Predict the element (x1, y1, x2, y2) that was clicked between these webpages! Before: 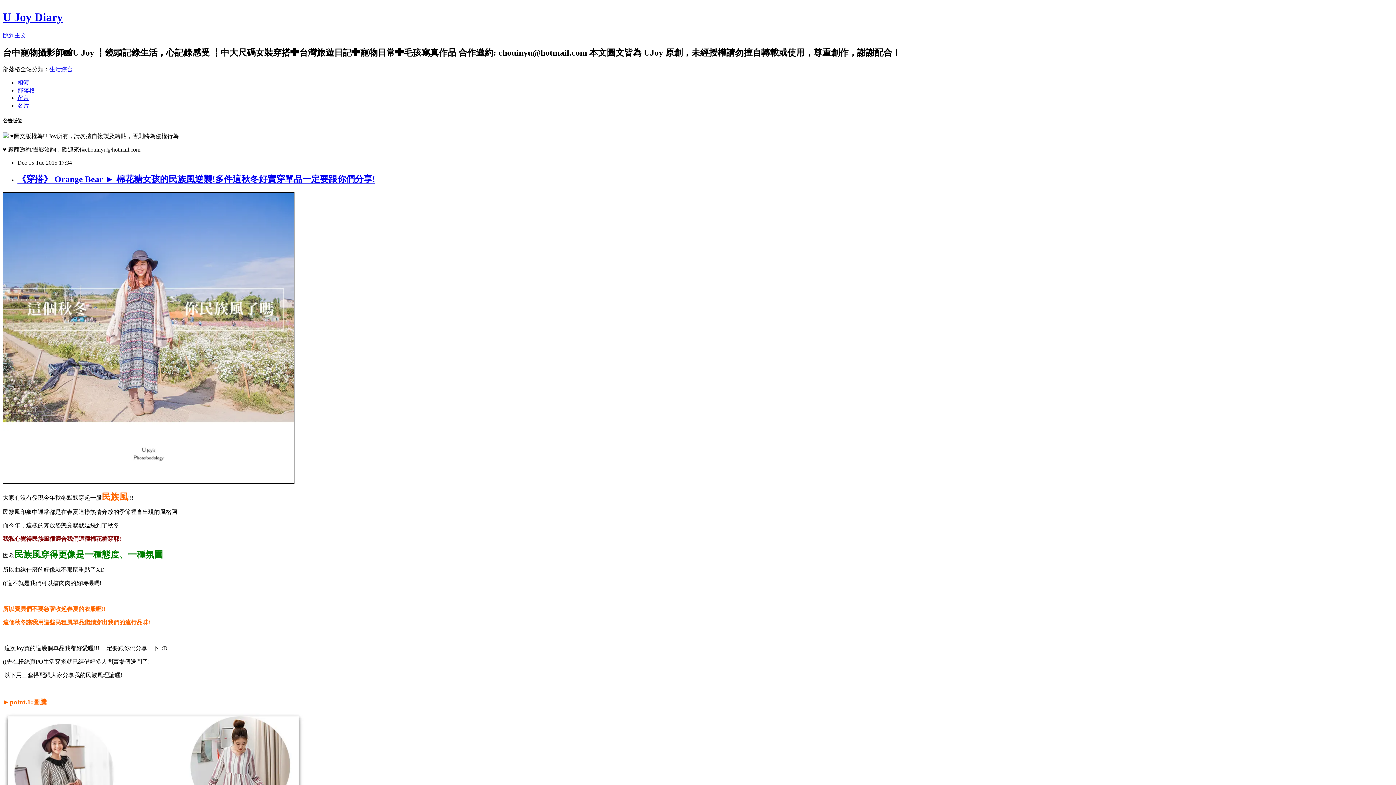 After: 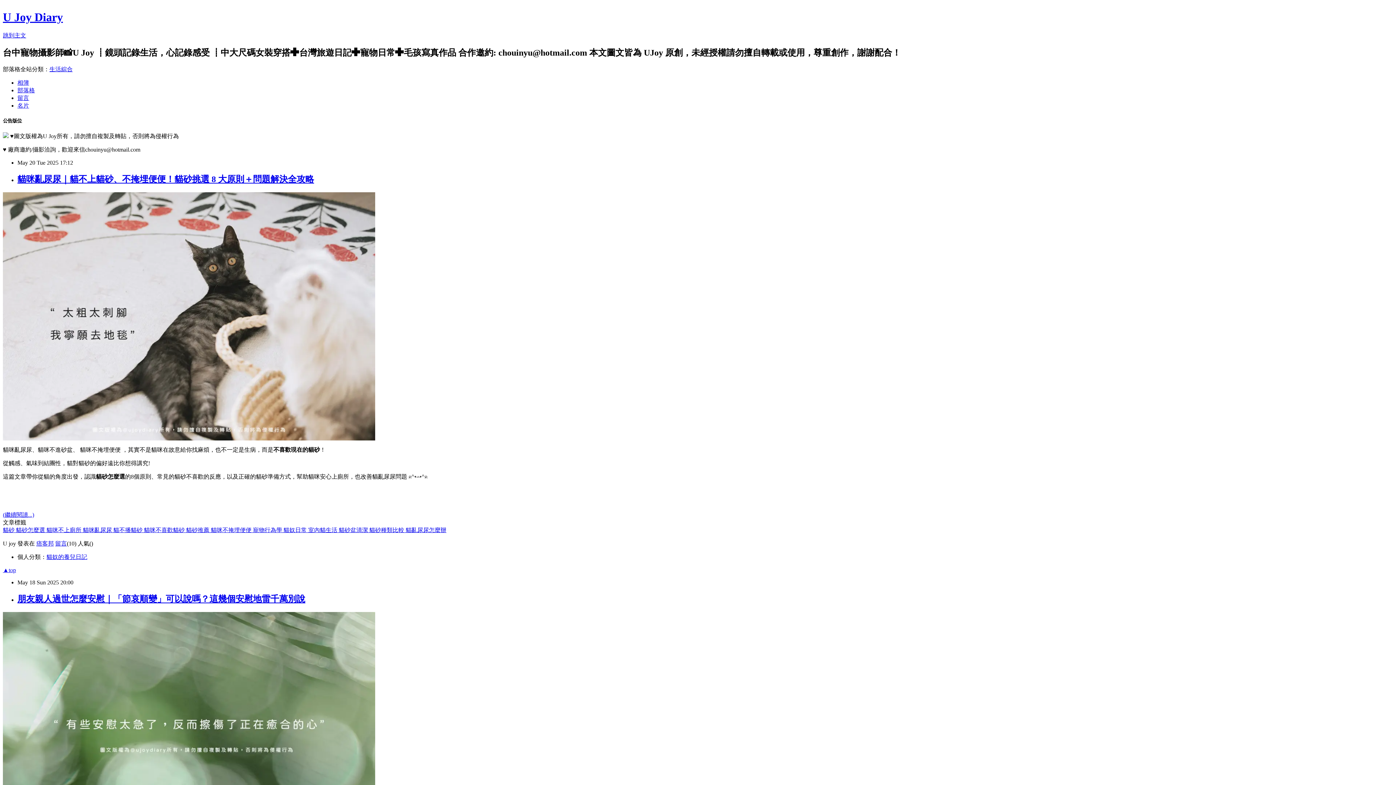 Action: label: 部落格 bbox: (17, 87, 34, 93)